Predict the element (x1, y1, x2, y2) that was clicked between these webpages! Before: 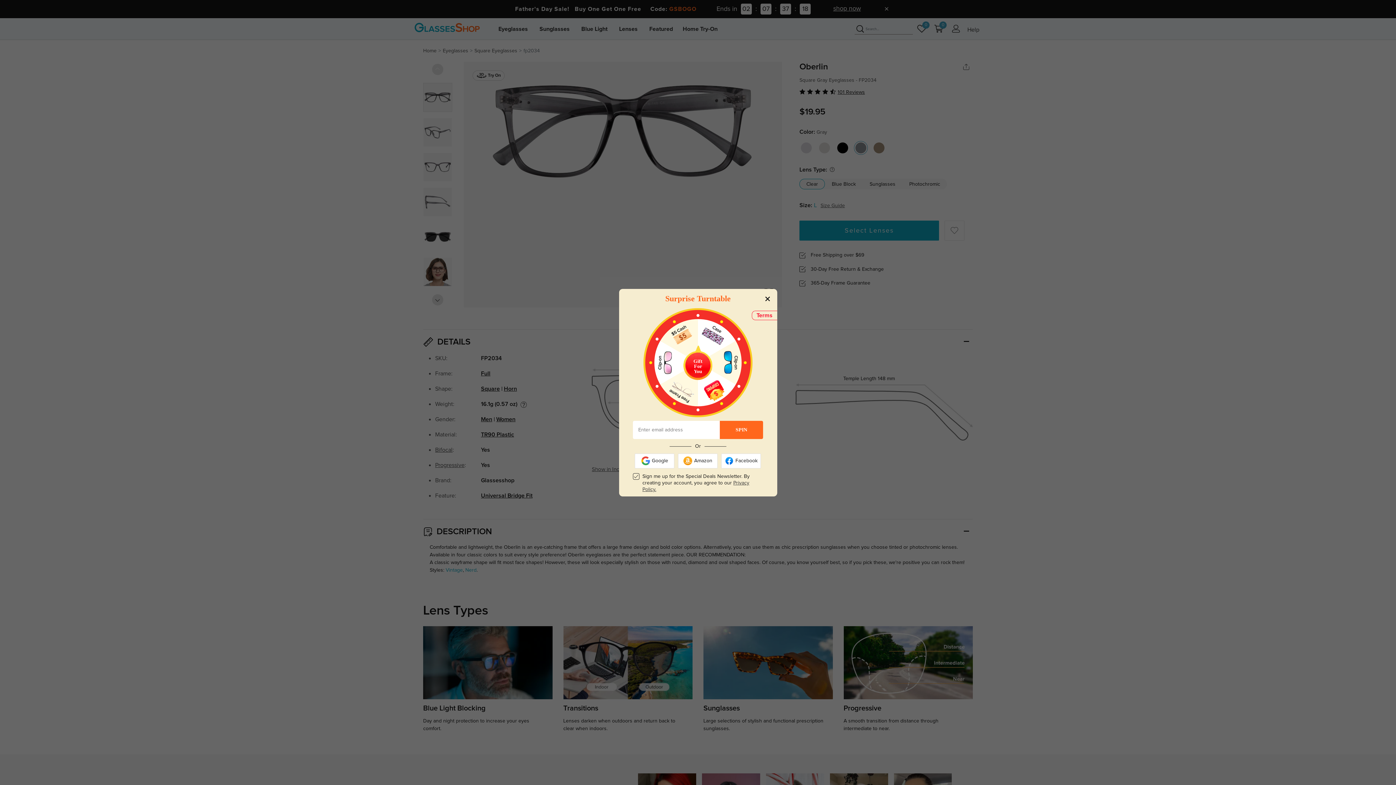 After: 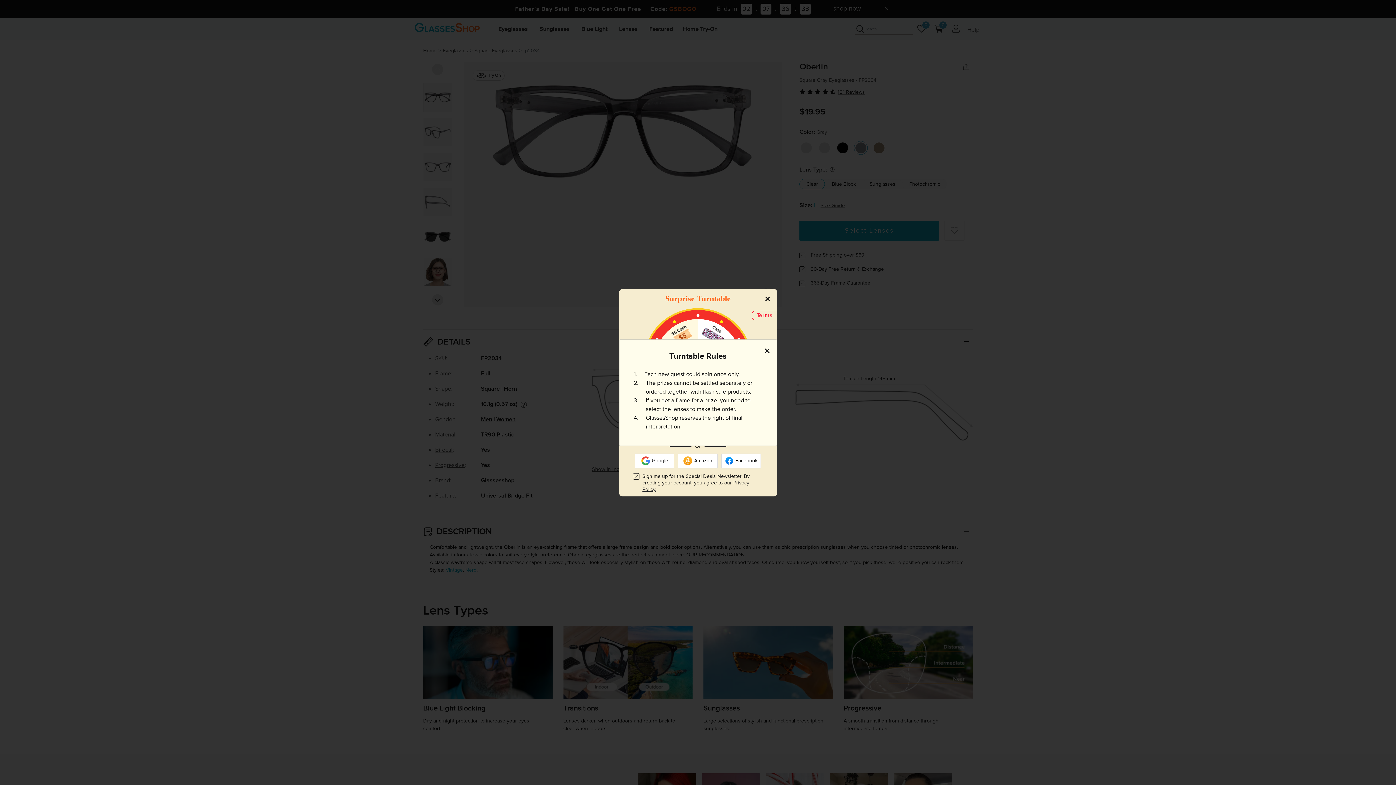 Action: bbox: (751, 310, 777, 320) label: Terms